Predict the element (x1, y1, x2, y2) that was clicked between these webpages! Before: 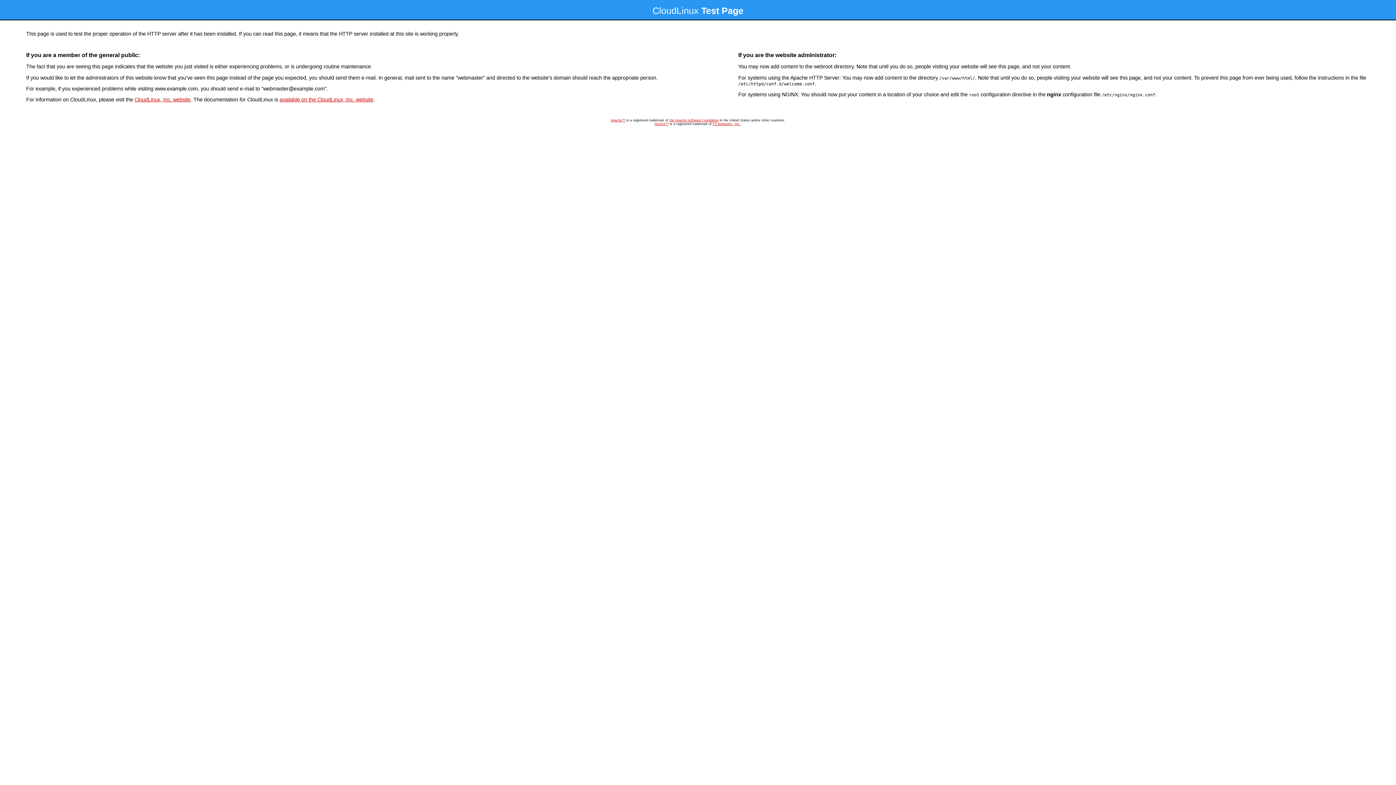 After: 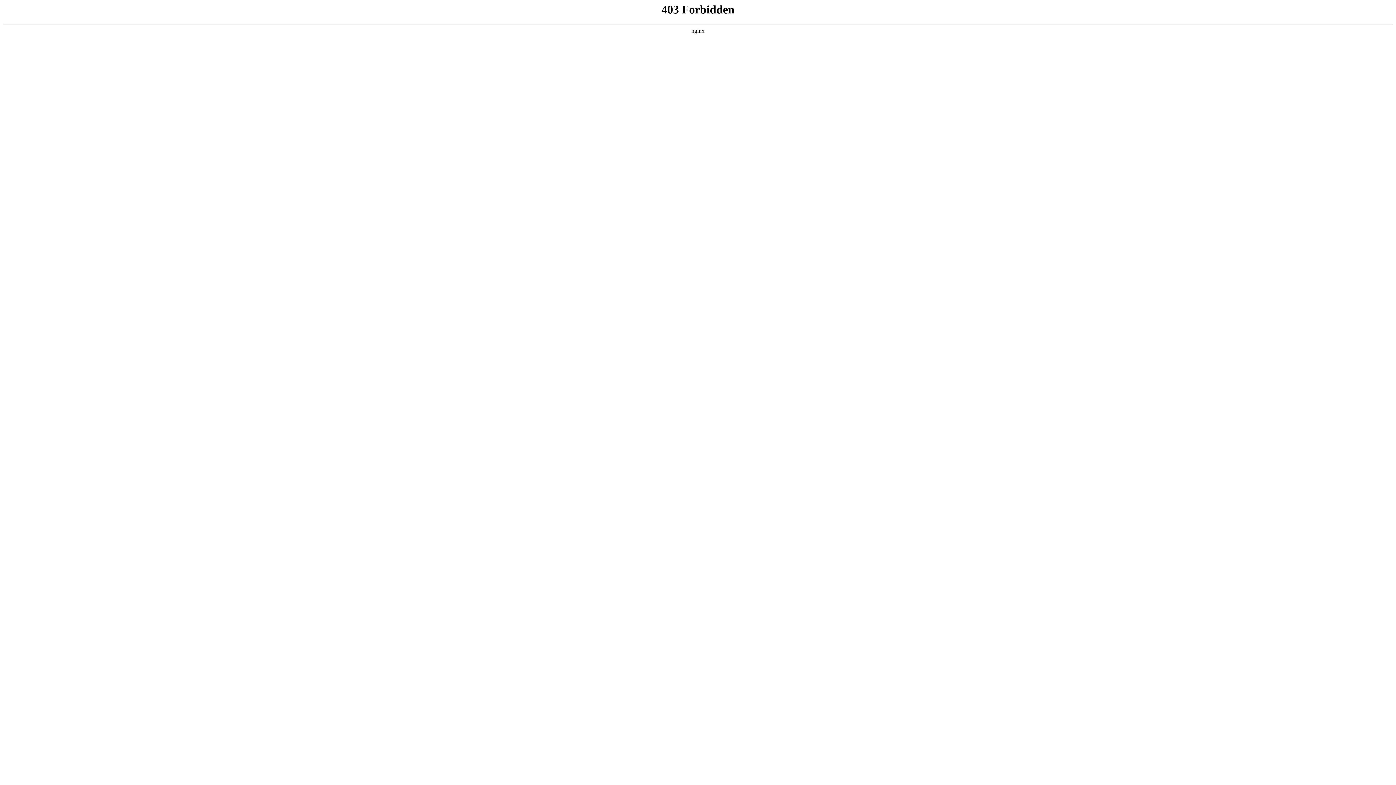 Action: label: CloudLinux, Inc. website bbox: (134, 96, 190, 102)